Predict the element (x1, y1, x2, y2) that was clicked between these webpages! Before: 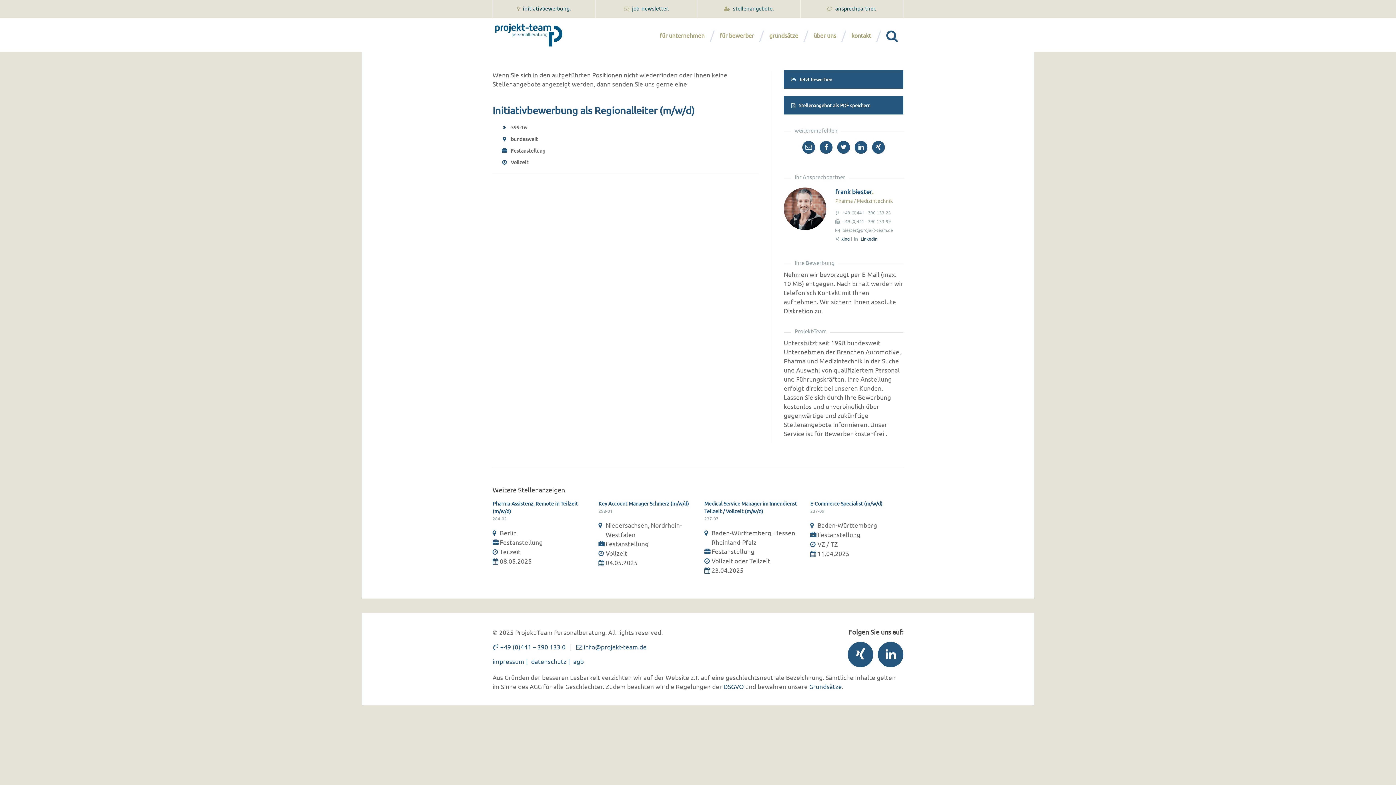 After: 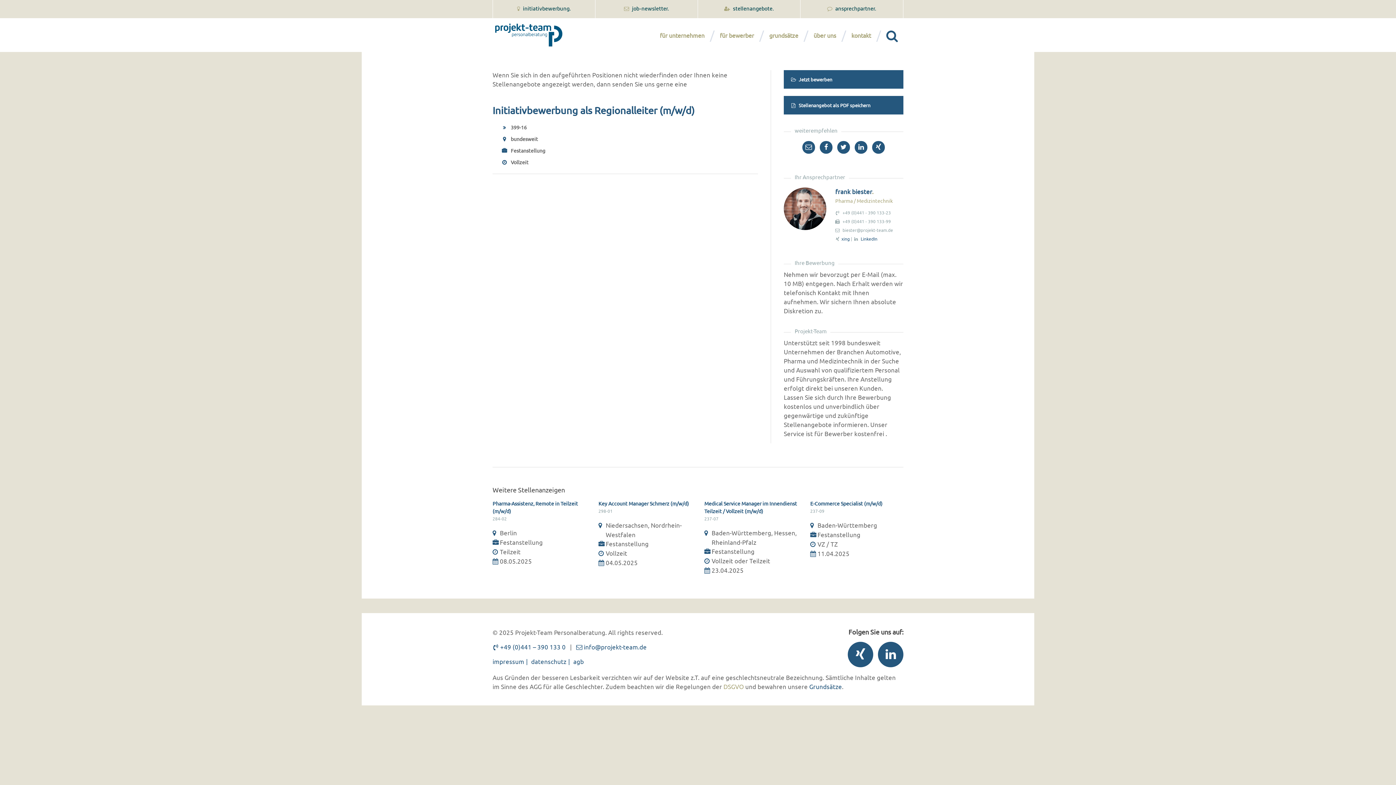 Action: label: DSGVO bbox: (723, 683, 744, 690)